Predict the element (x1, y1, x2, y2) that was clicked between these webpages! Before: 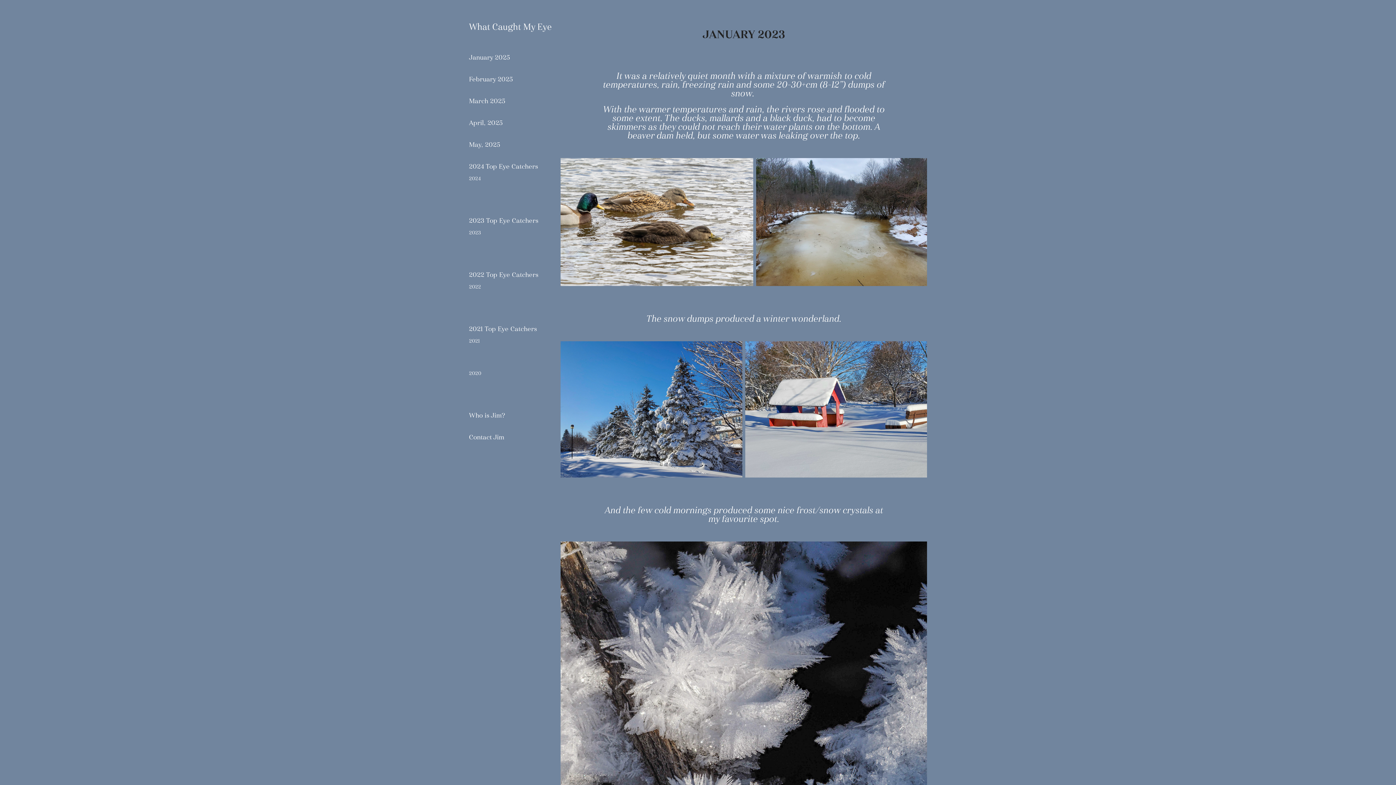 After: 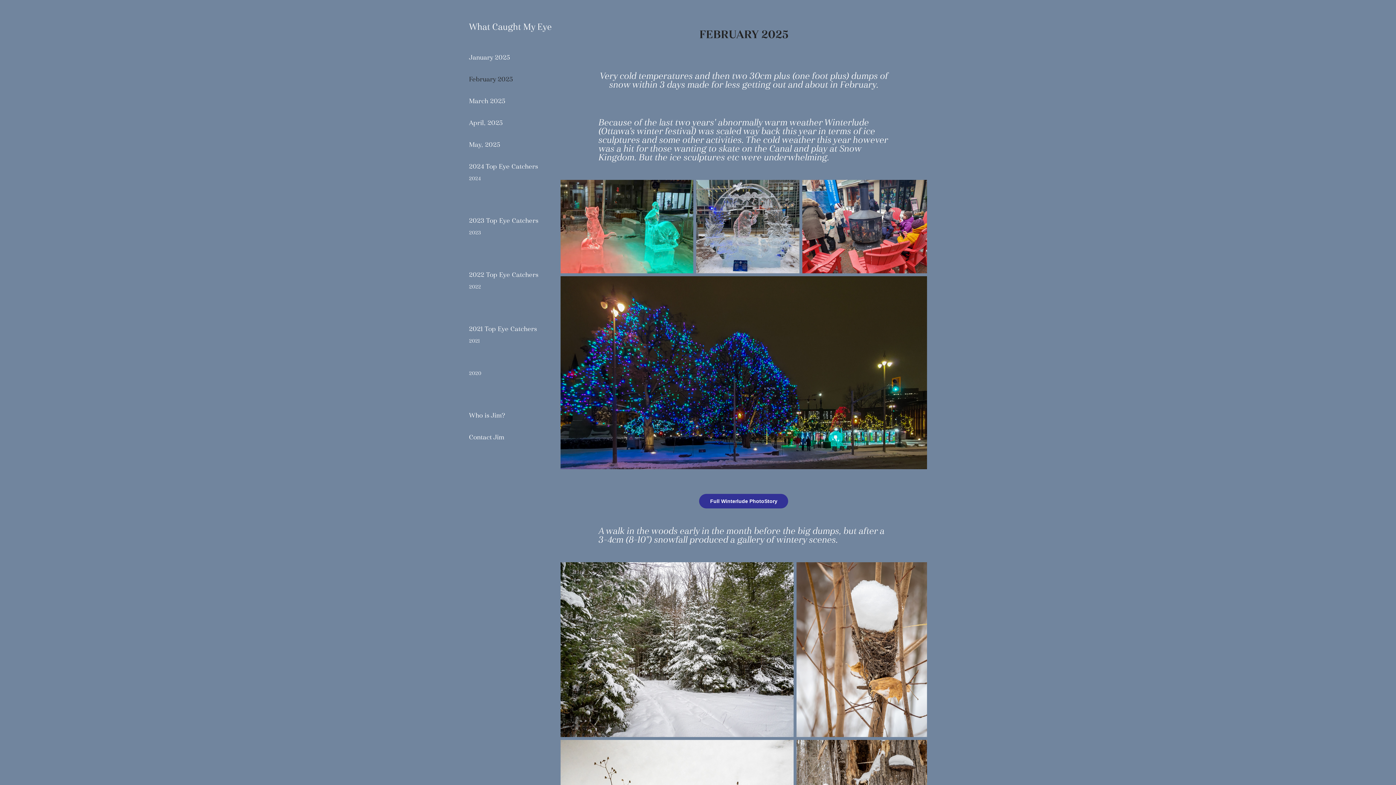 Action: label: February 2025 bbox: (469, 74, 513, 83)